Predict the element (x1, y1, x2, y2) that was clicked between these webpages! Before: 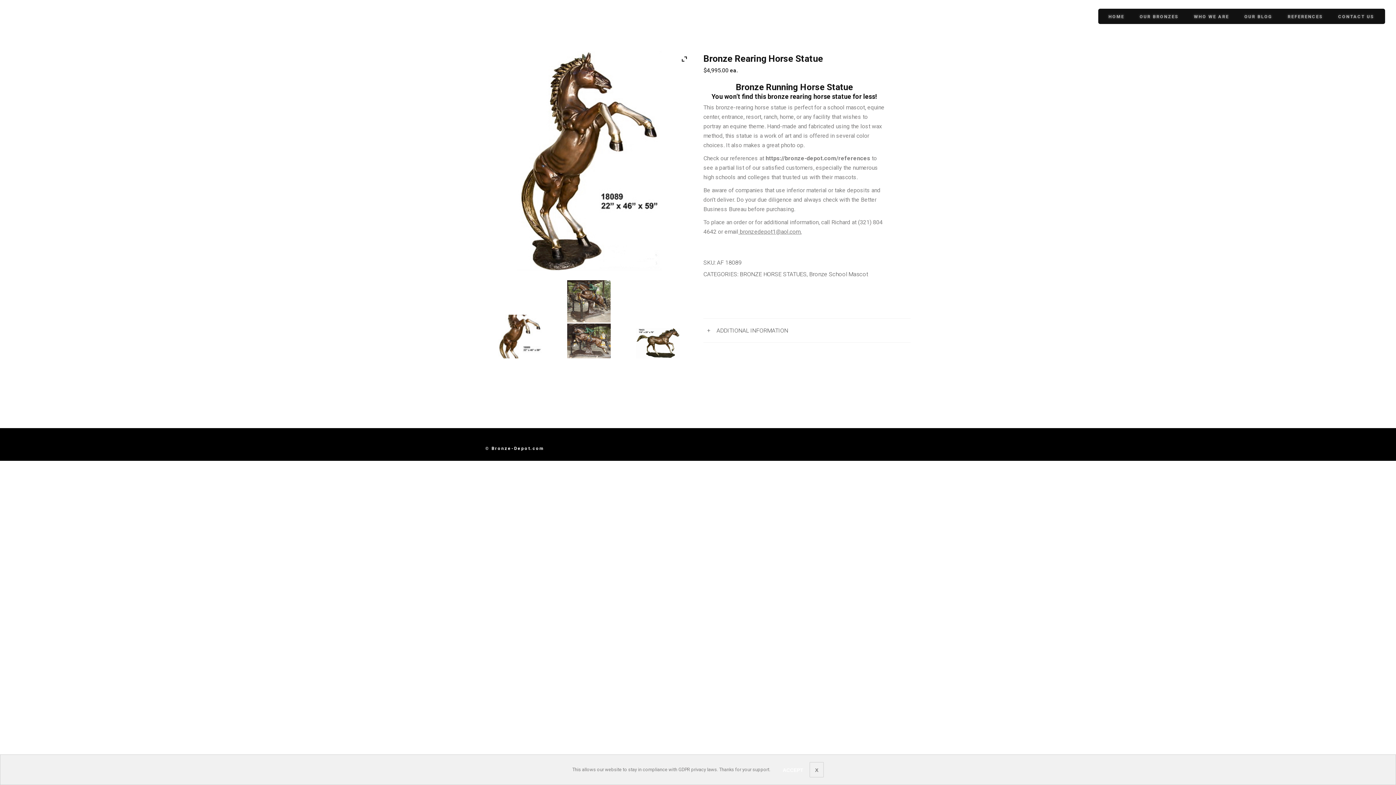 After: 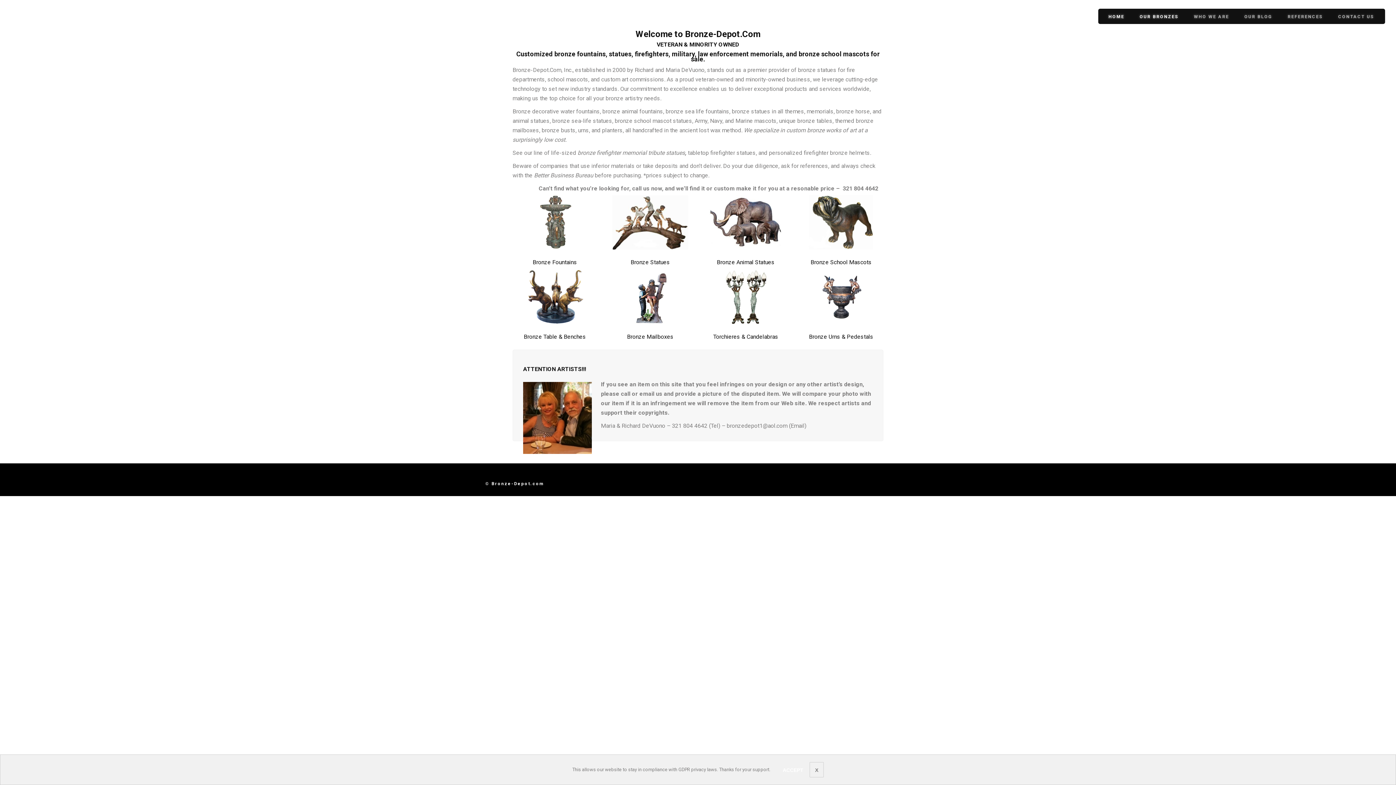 Action: bbox: (1134, 11, 1184, 21) label: OUR BRONZES